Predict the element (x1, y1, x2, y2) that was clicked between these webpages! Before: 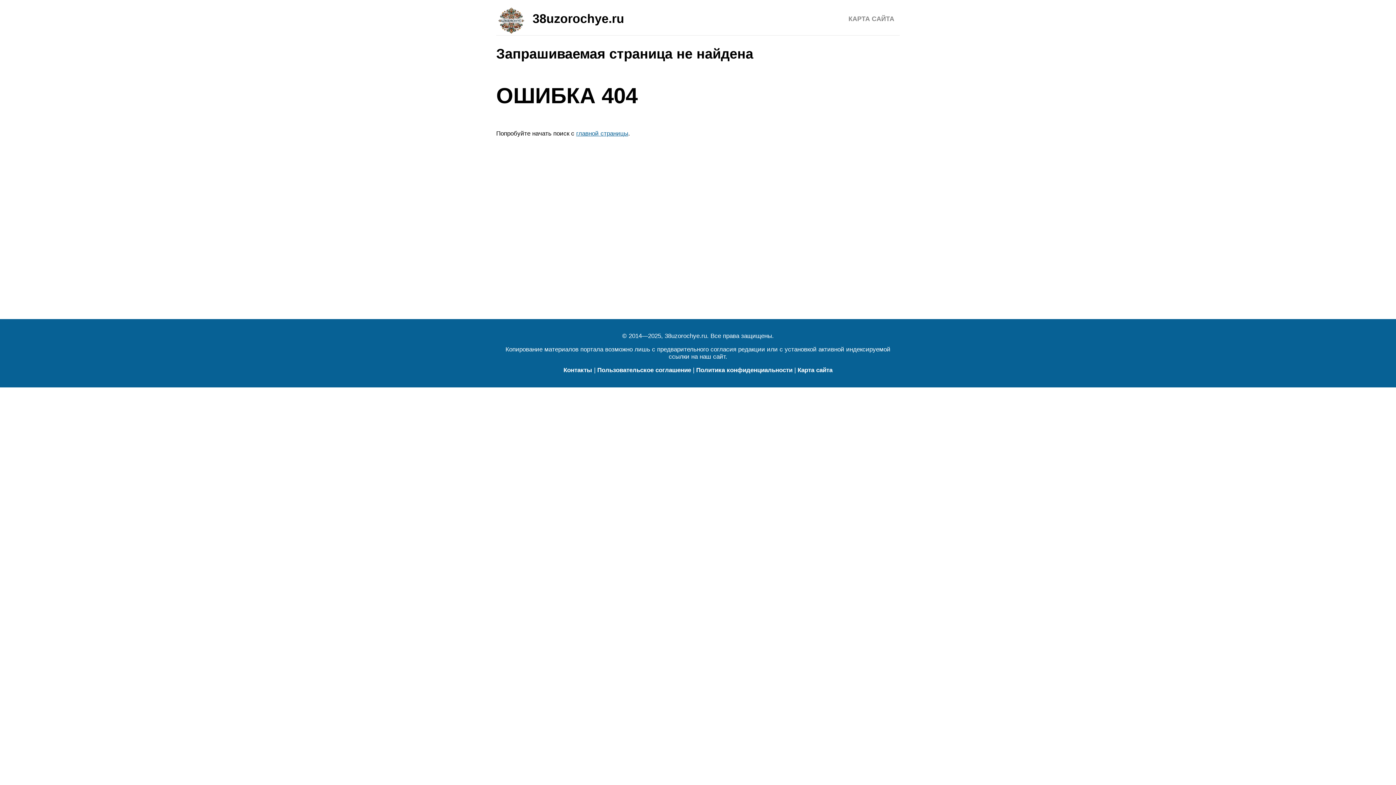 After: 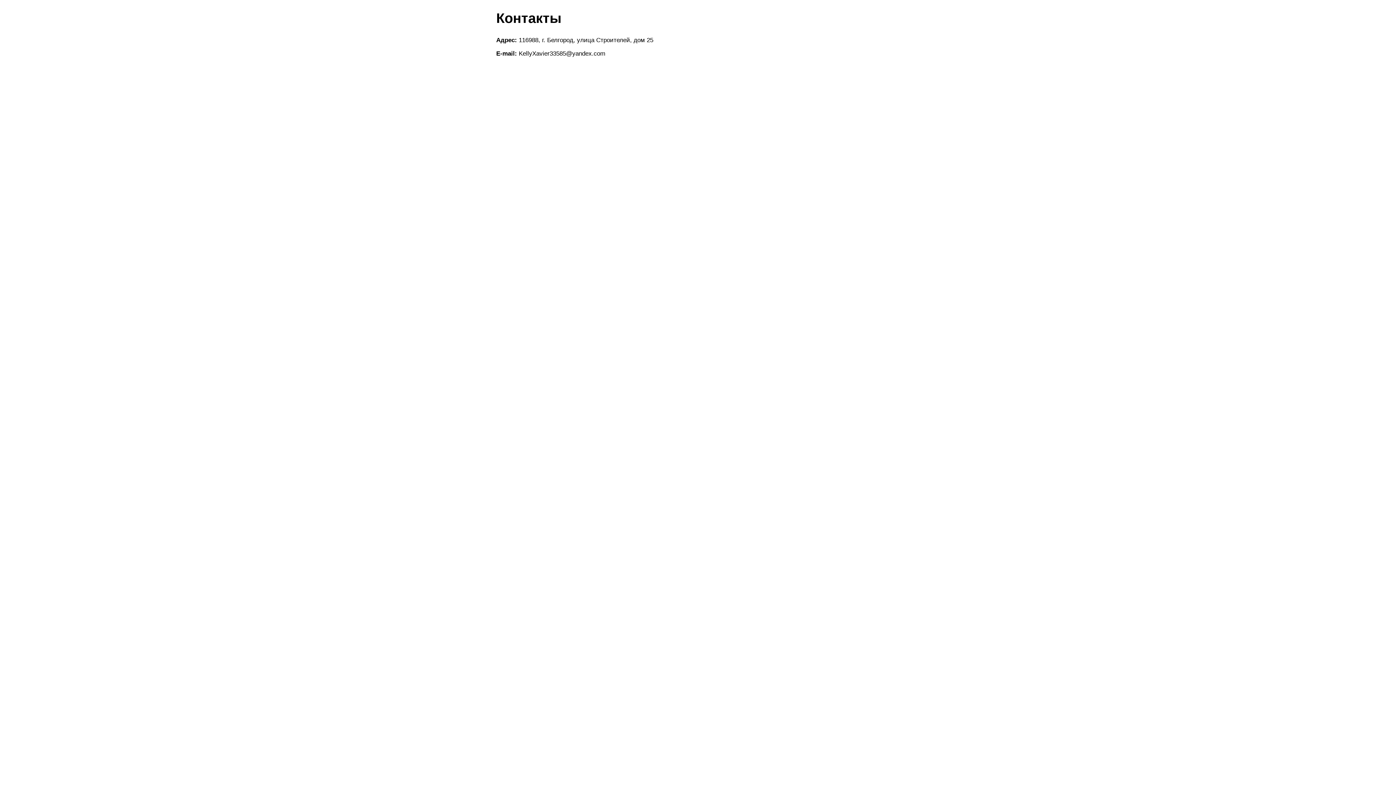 Action: bbox: (563, 366, 592, 373) label: Контакты